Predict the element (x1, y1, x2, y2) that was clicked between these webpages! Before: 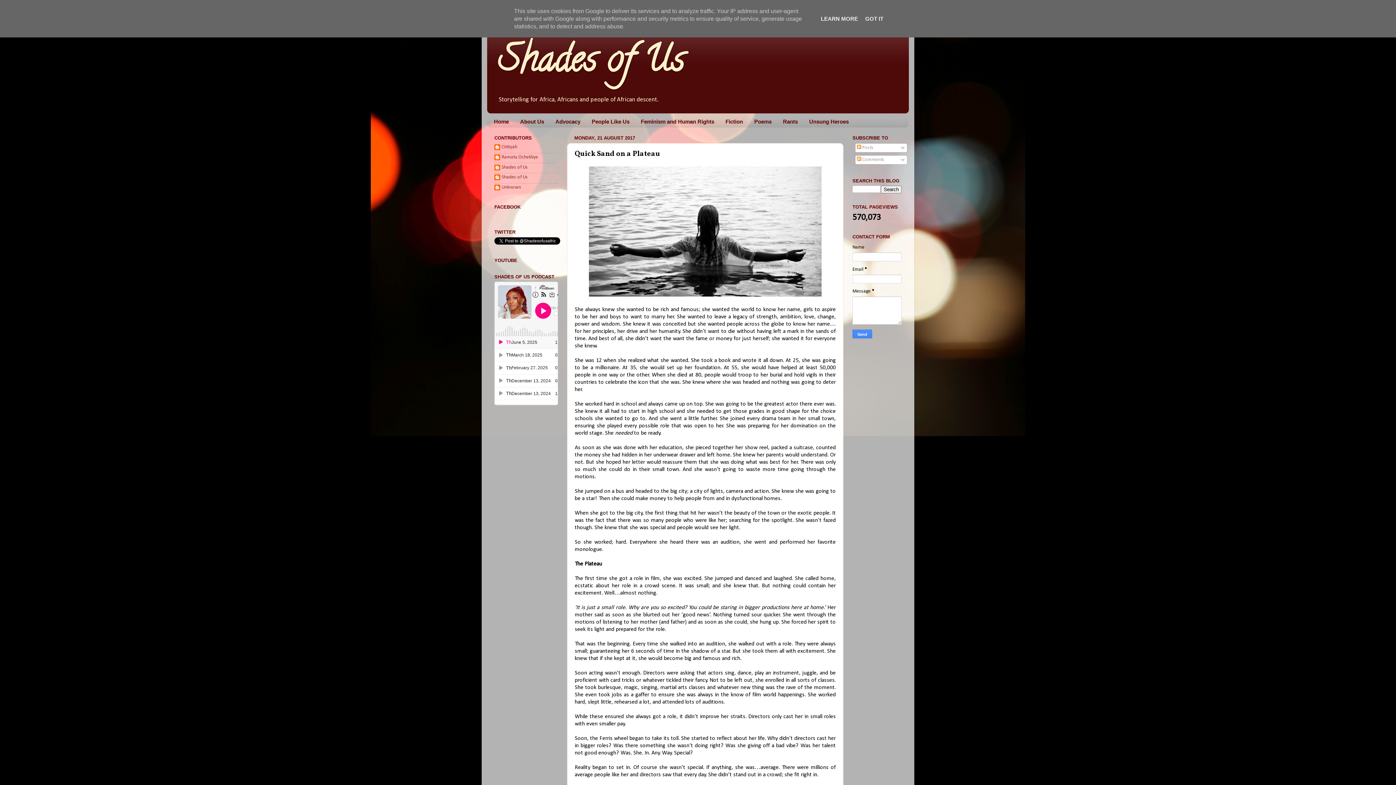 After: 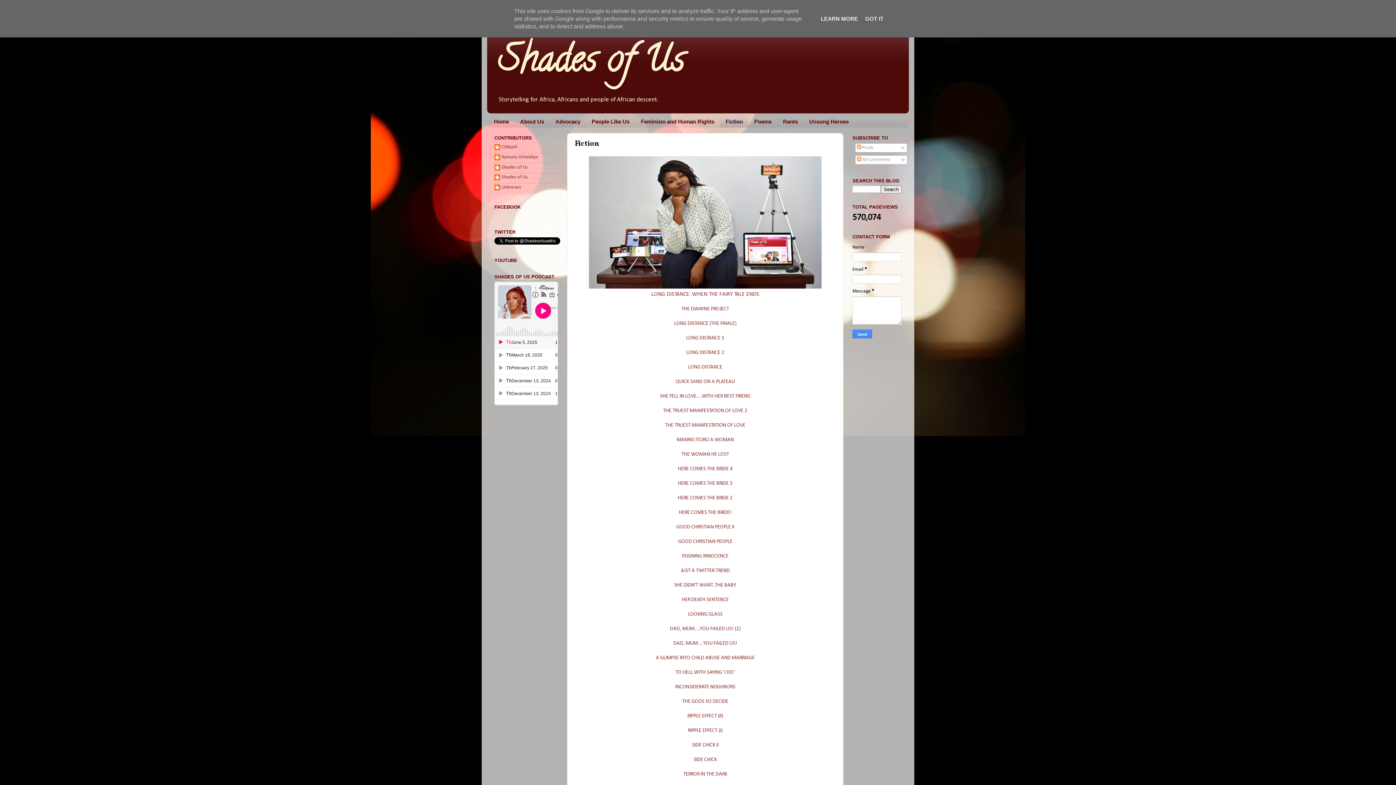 Action: bbox: (720, 115, 749, 127) label: Fiction